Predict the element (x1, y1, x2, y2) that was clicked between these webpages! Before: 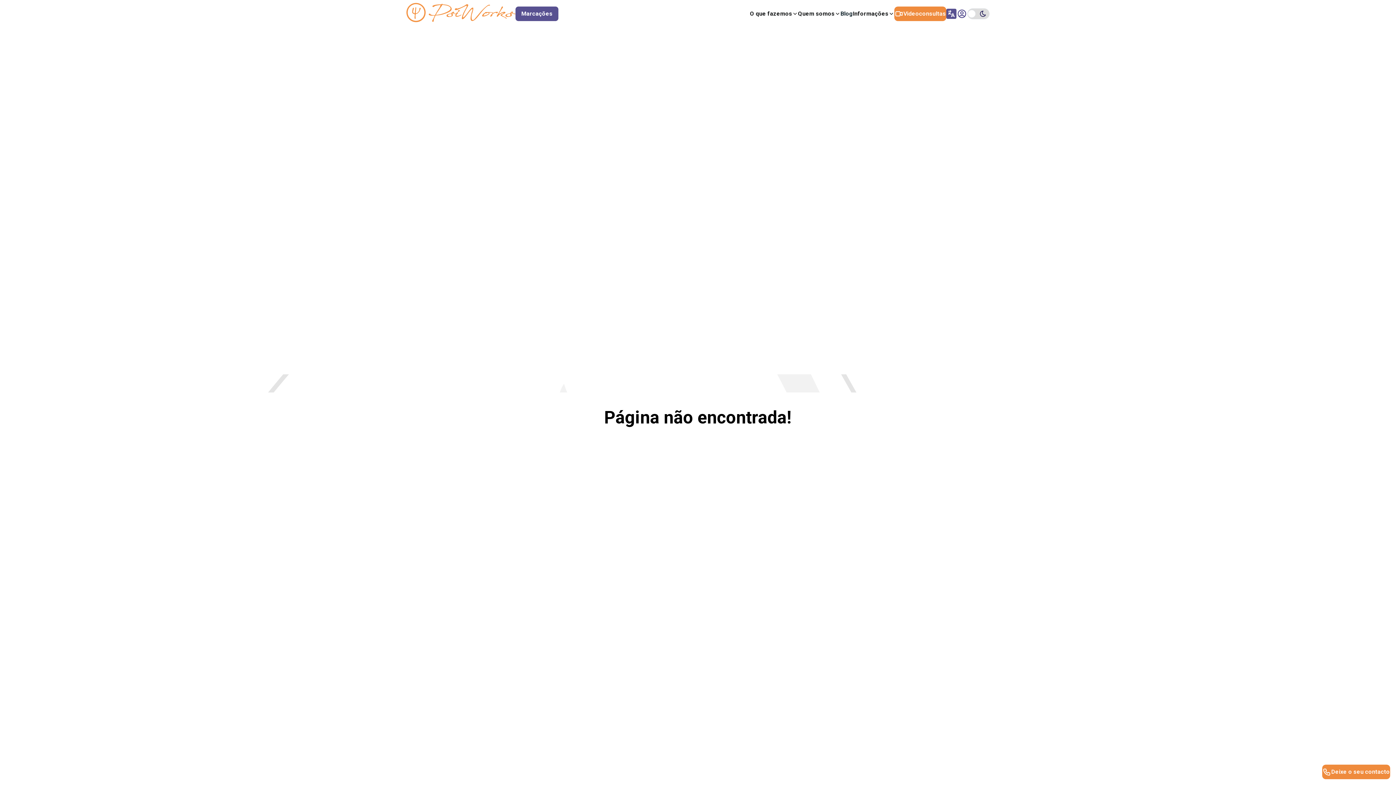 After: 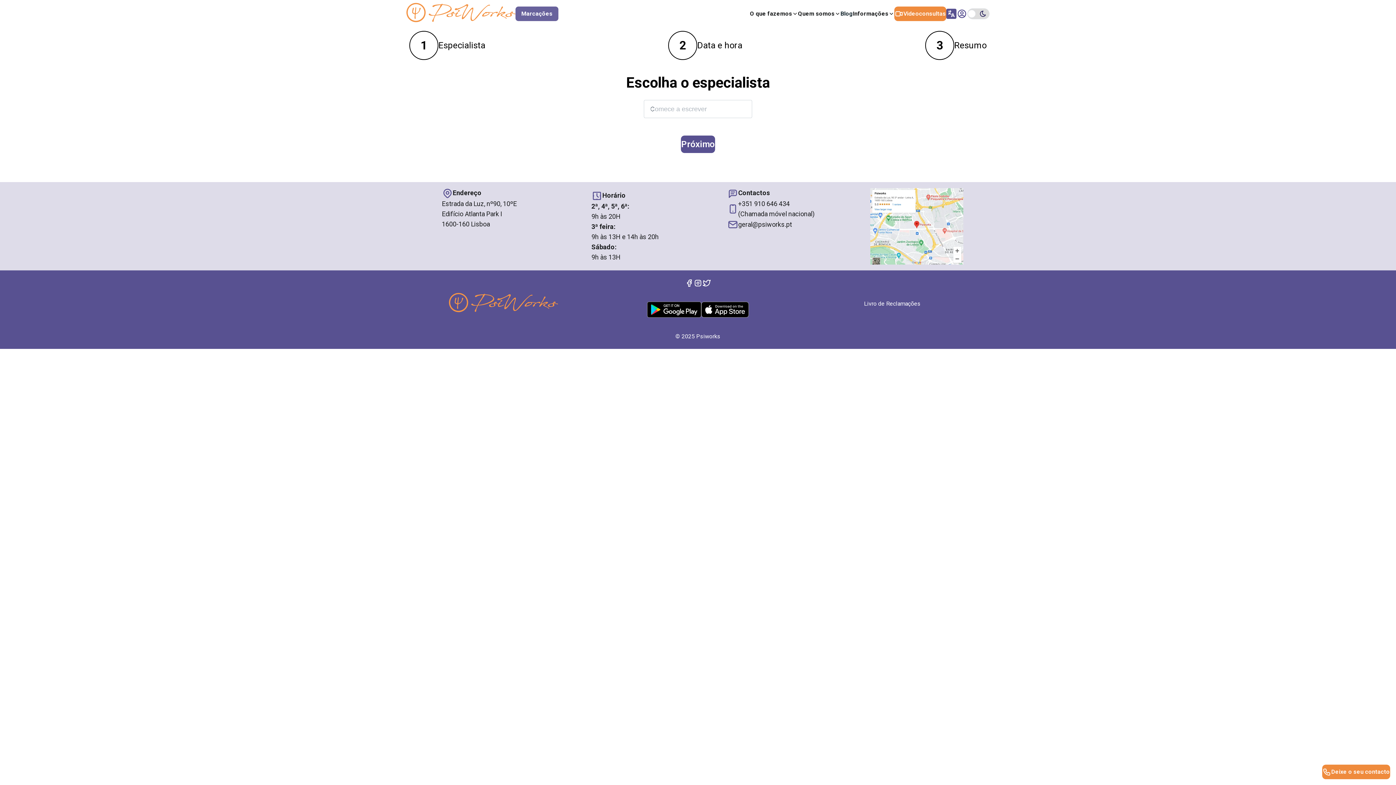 Action: label: Marcações bbox: (515, 6, 558, 21)